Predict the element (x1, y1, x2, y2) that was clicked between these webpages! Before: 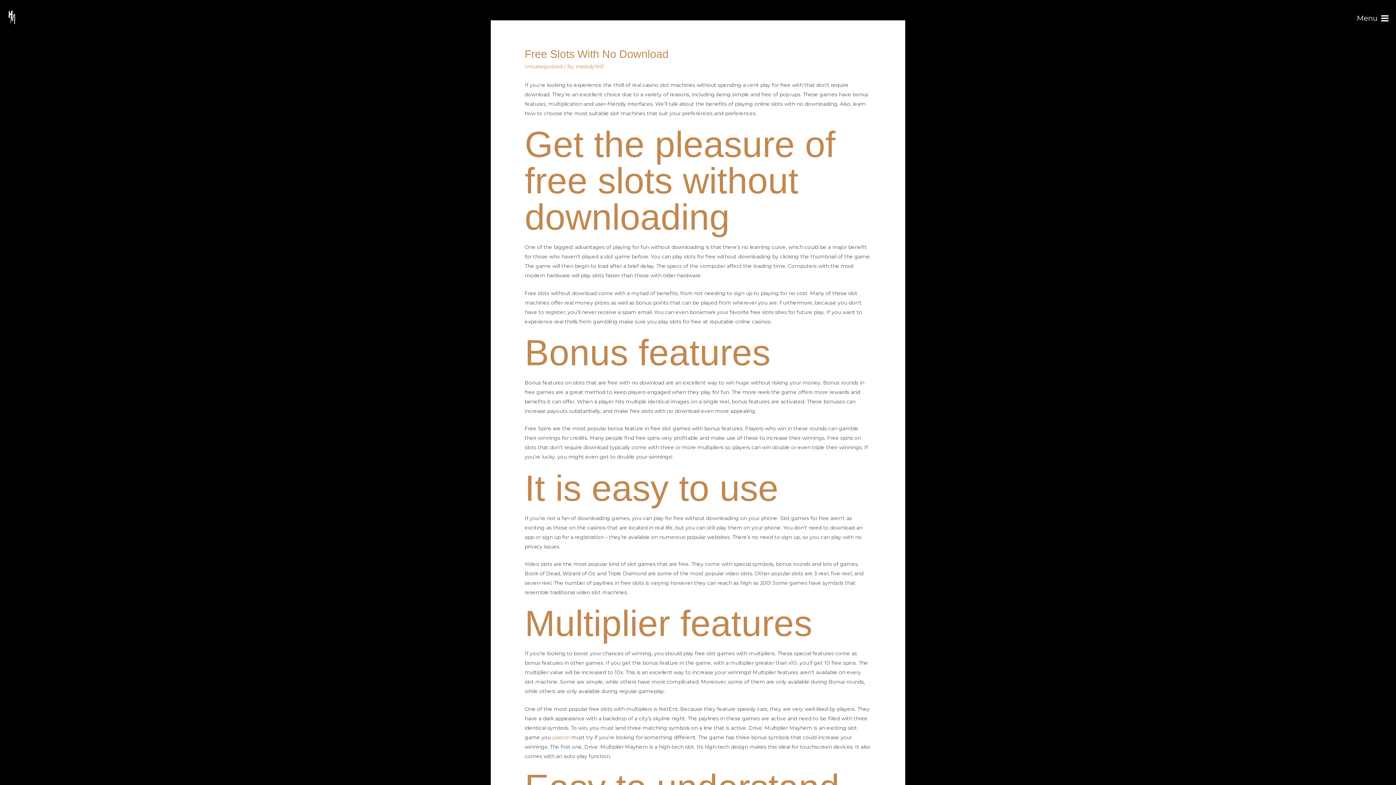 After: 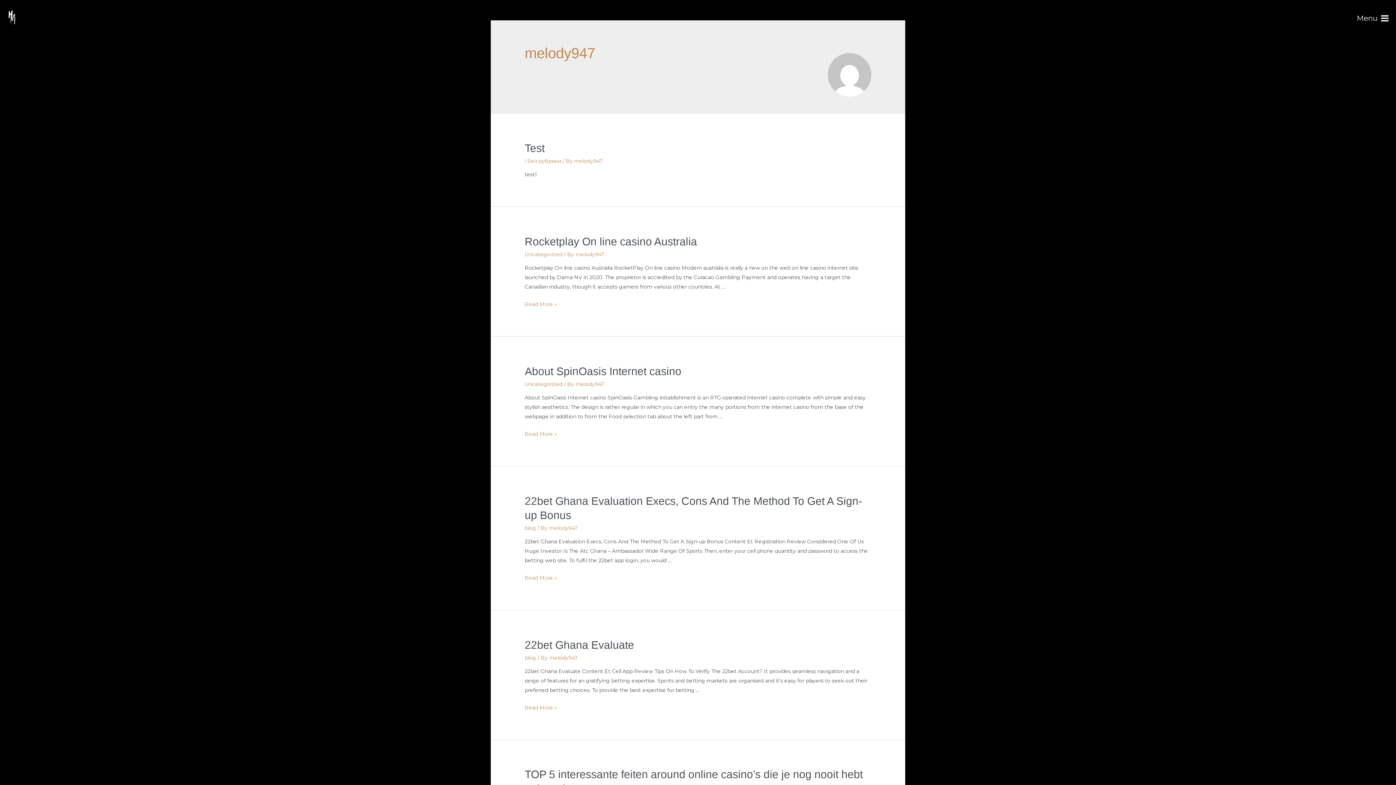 Action: bbox: (575, 63, 604, 69) label: melody947